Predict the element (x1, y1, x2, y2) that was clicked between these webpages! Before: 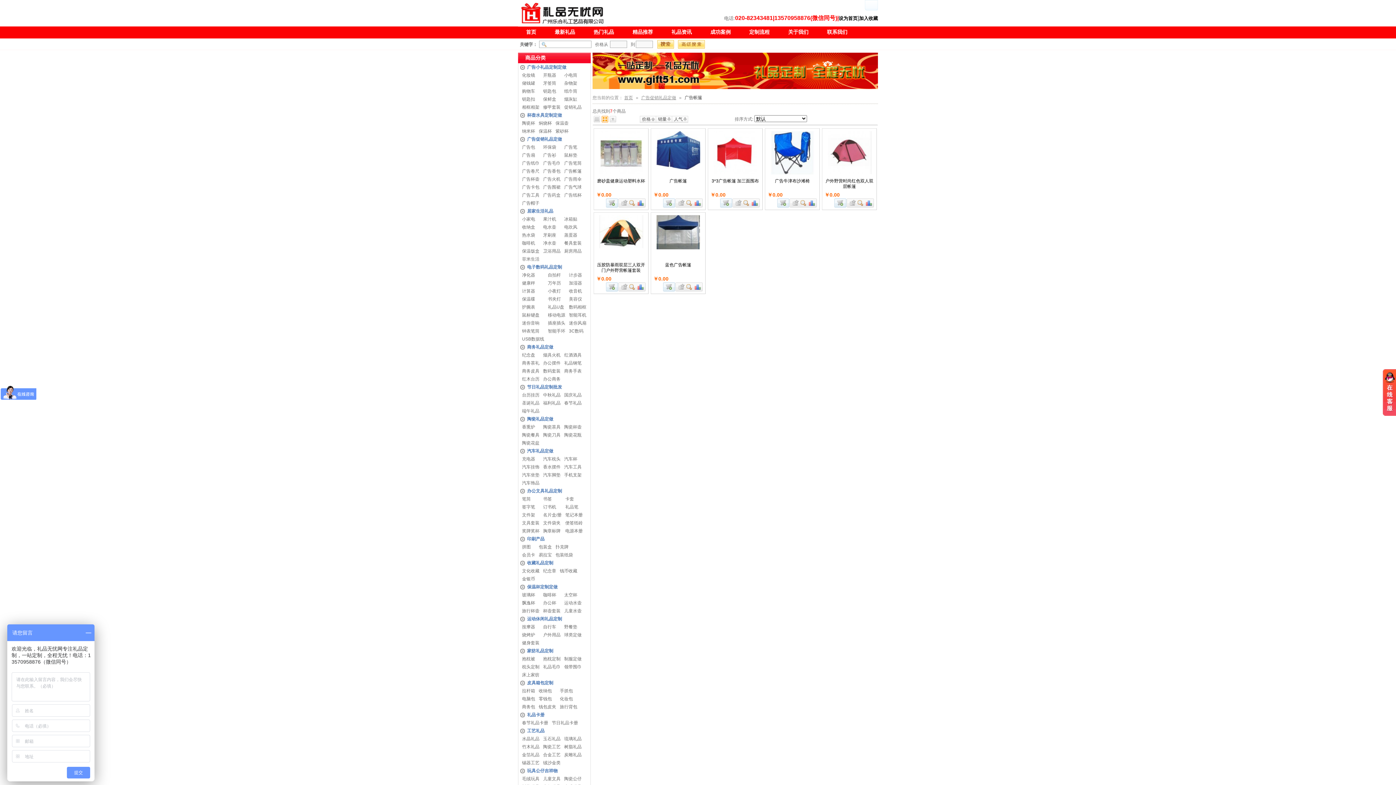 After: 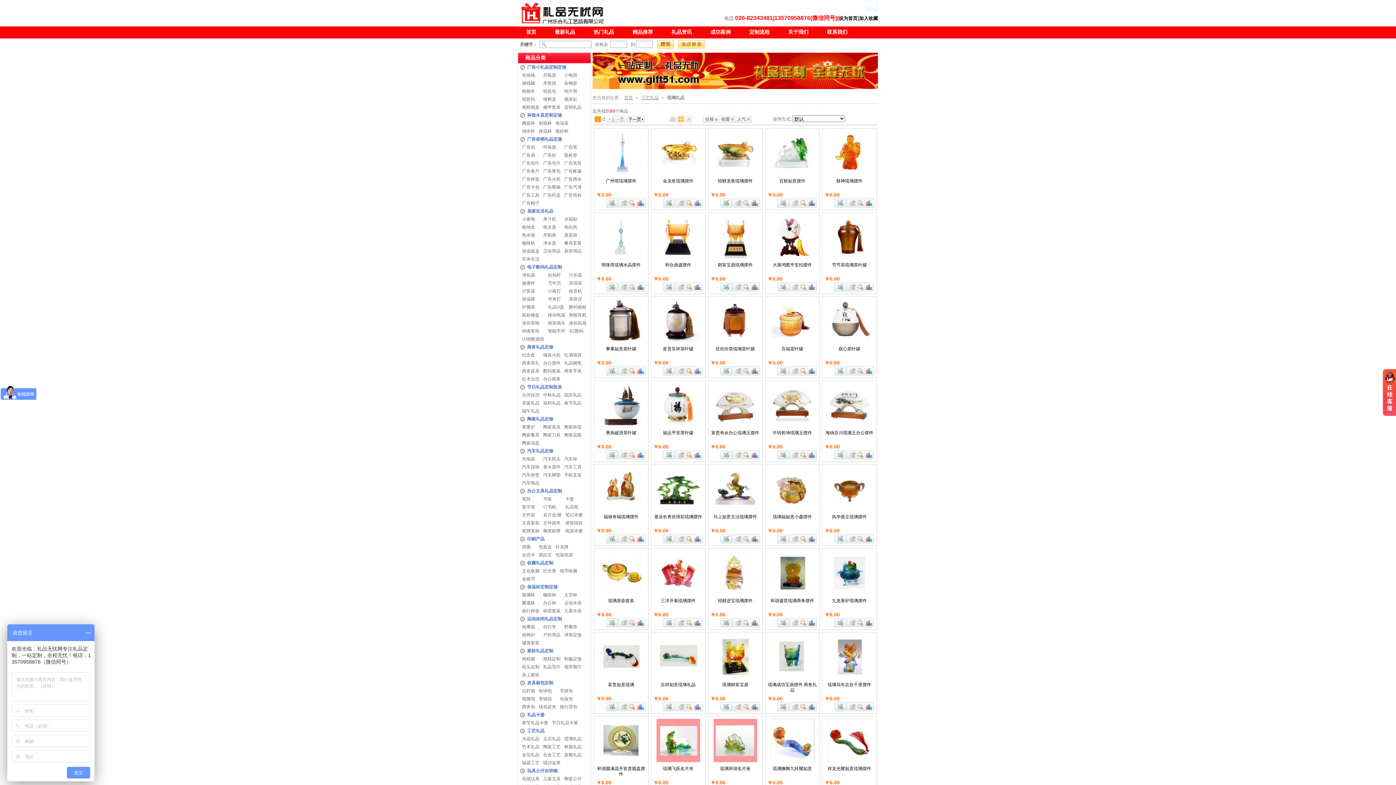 Action: bbox: (562, 736, 583, 741) label: 琉璃礼品